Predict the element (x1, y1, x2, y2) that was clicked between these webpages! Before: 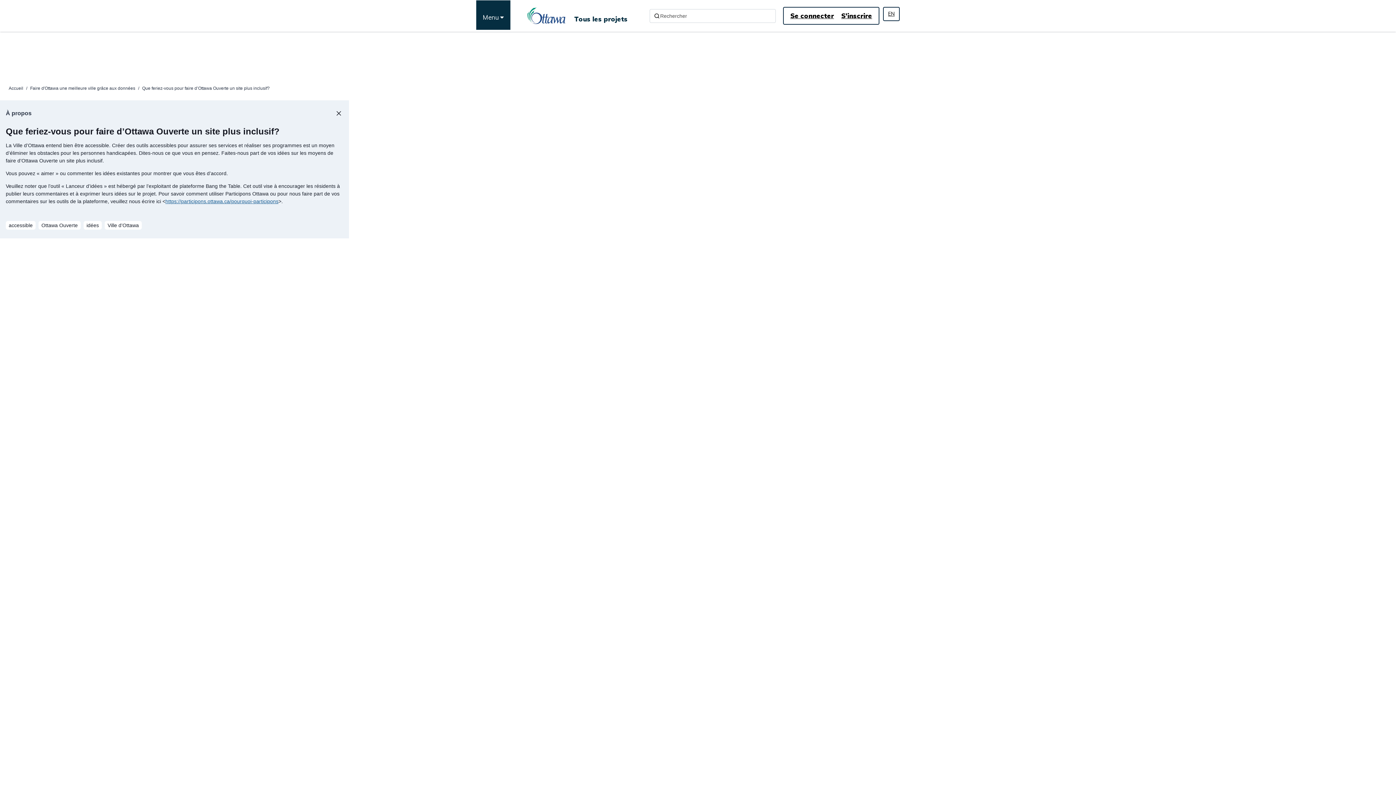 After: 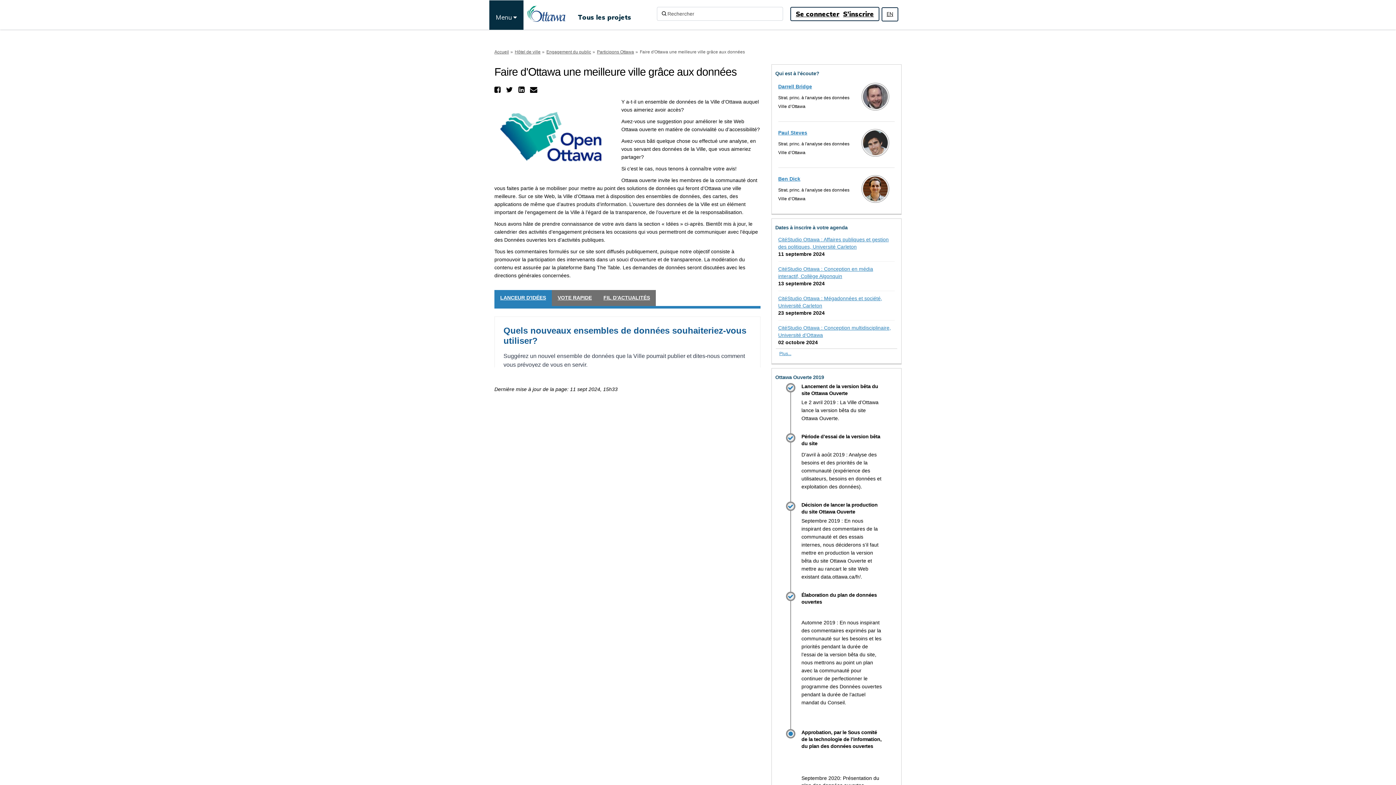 Action: bbox: (30, 85, 135, 91) label: Faire d'Ottawa une meilleure ville grâce aux données